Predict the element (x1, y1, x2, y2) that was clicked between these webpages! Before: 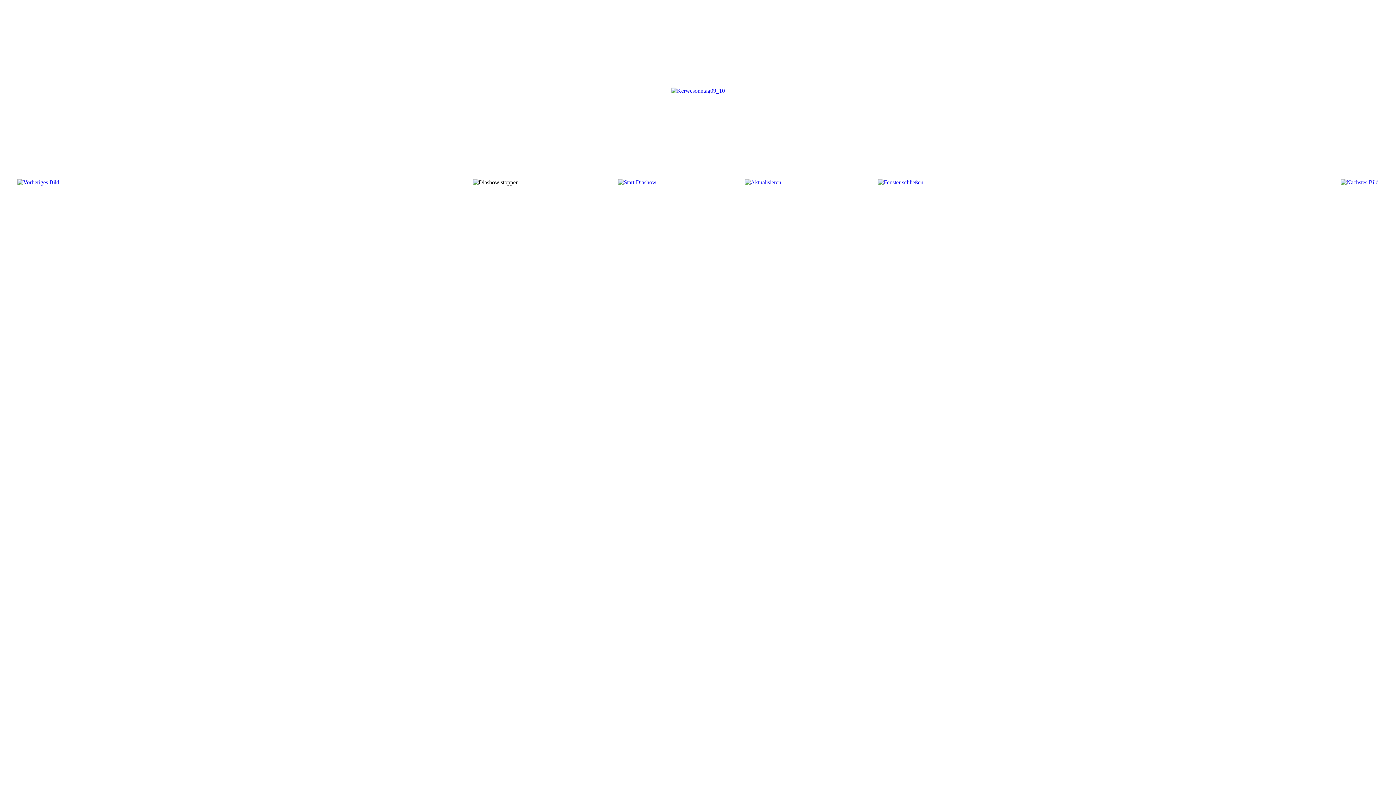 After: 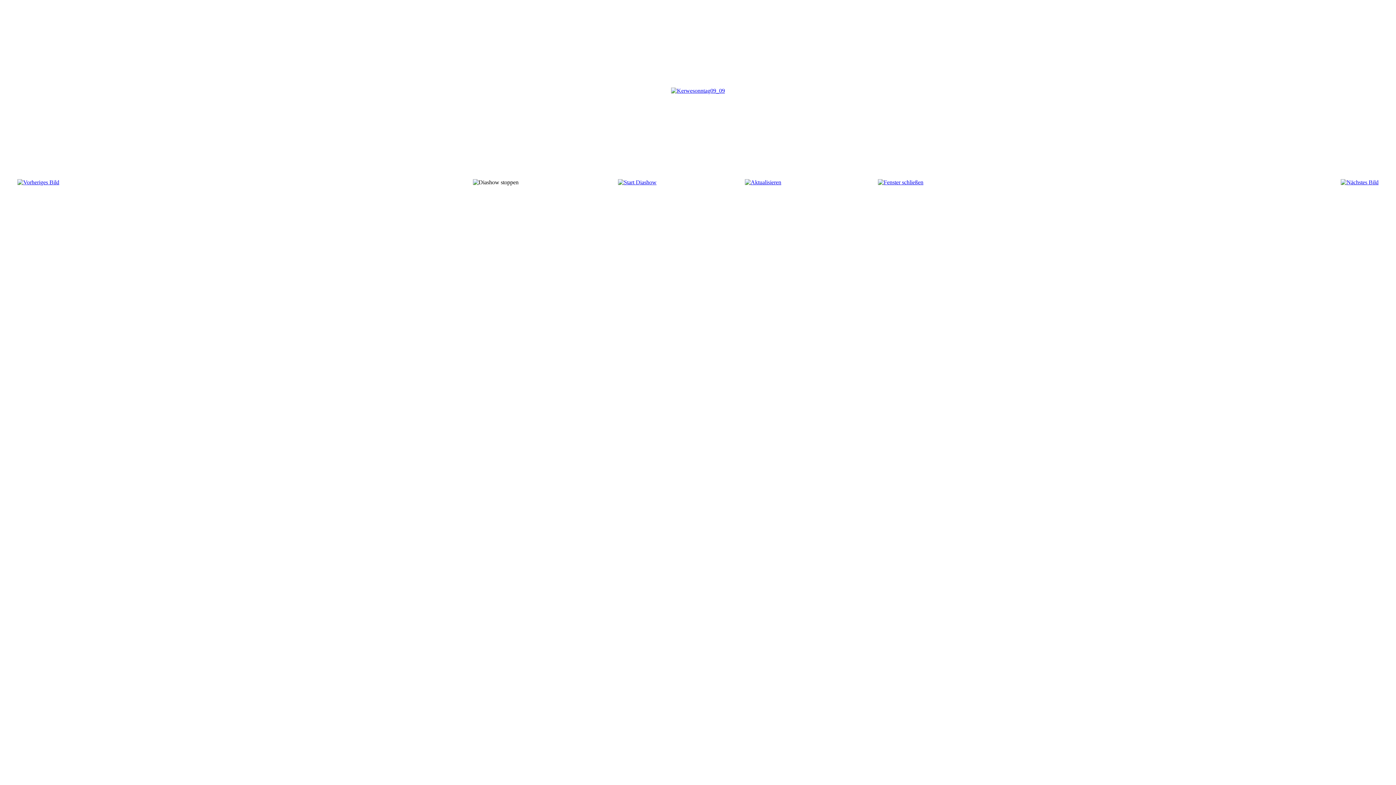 Action: bbox: (17, 179, 59, 185)